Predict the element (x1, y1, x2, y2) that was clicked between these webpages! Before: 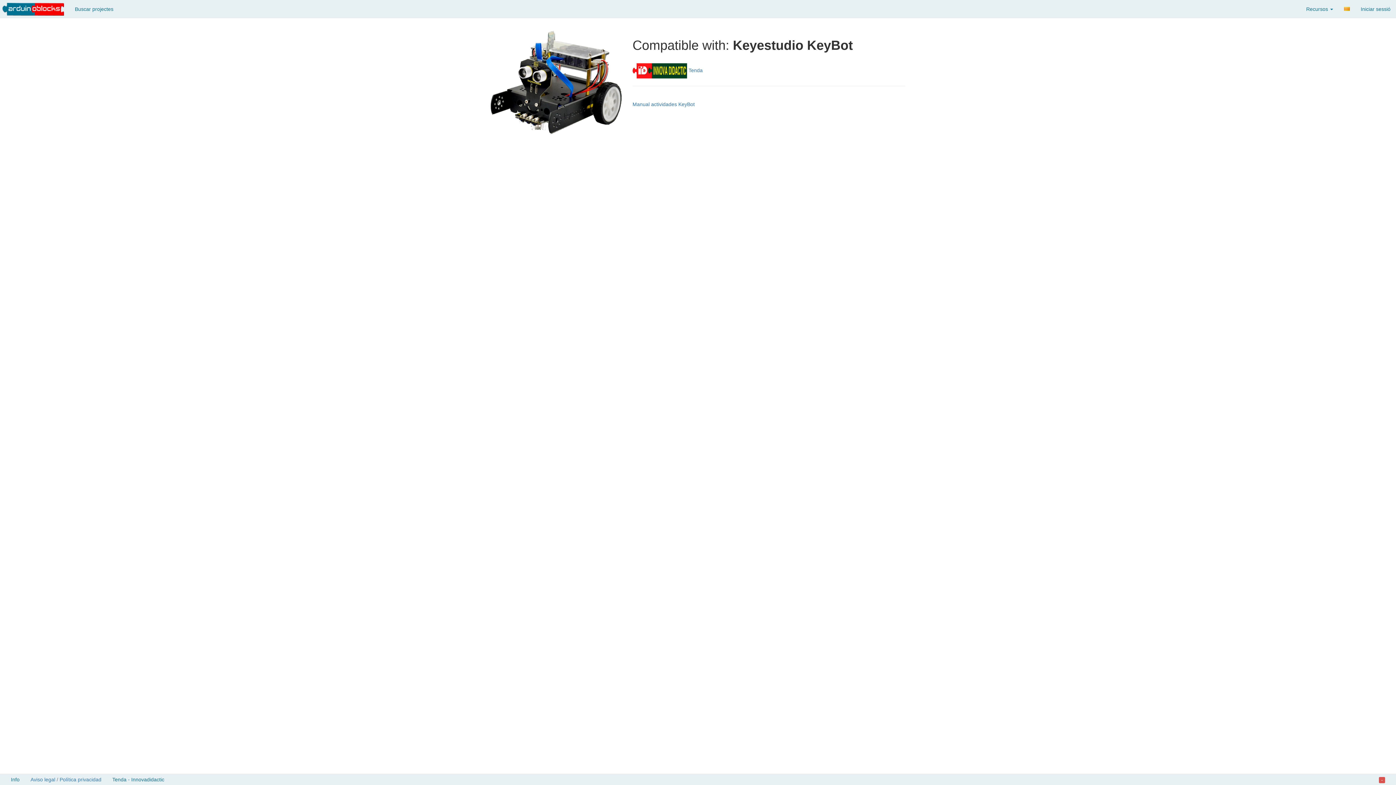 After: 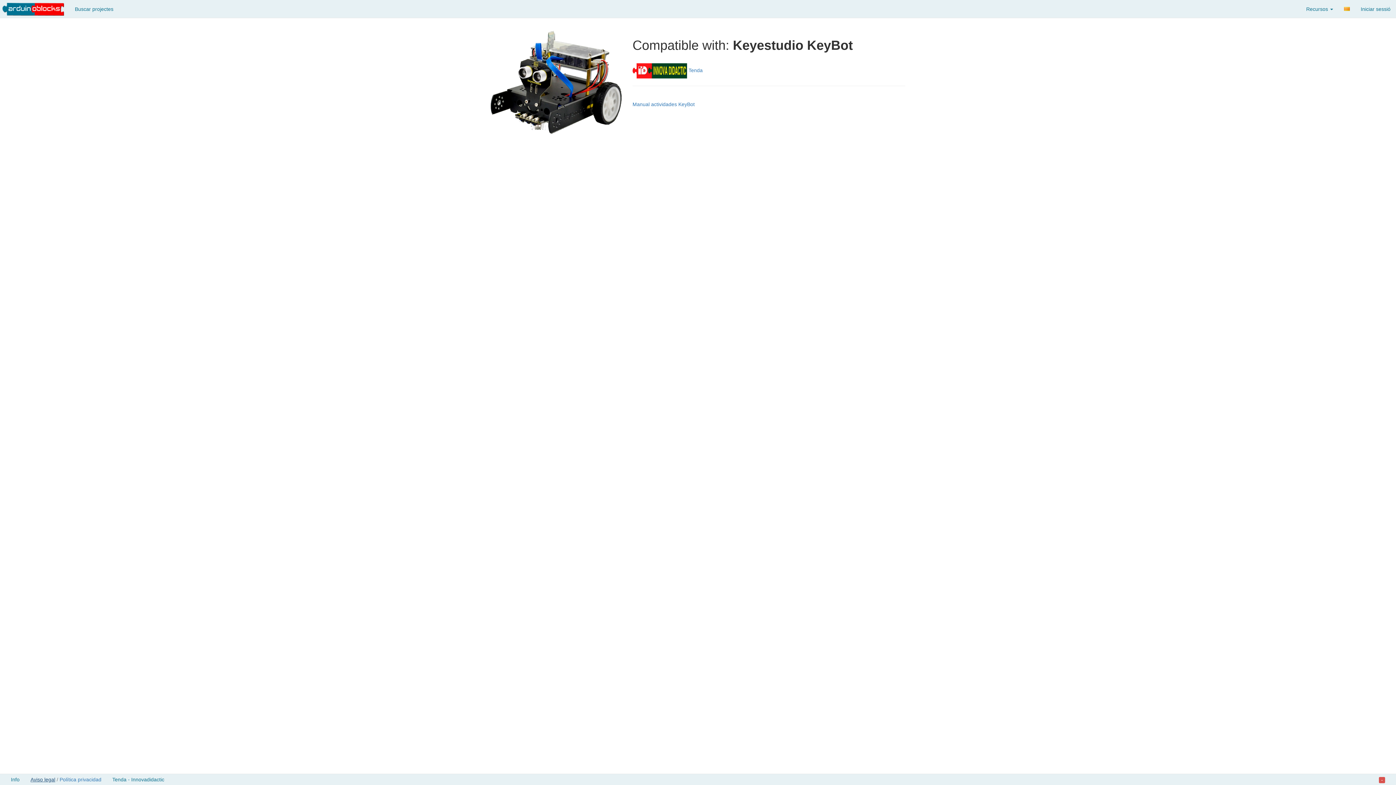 Action: bbox: (30, 777, 55, 782) label: Aviso legal